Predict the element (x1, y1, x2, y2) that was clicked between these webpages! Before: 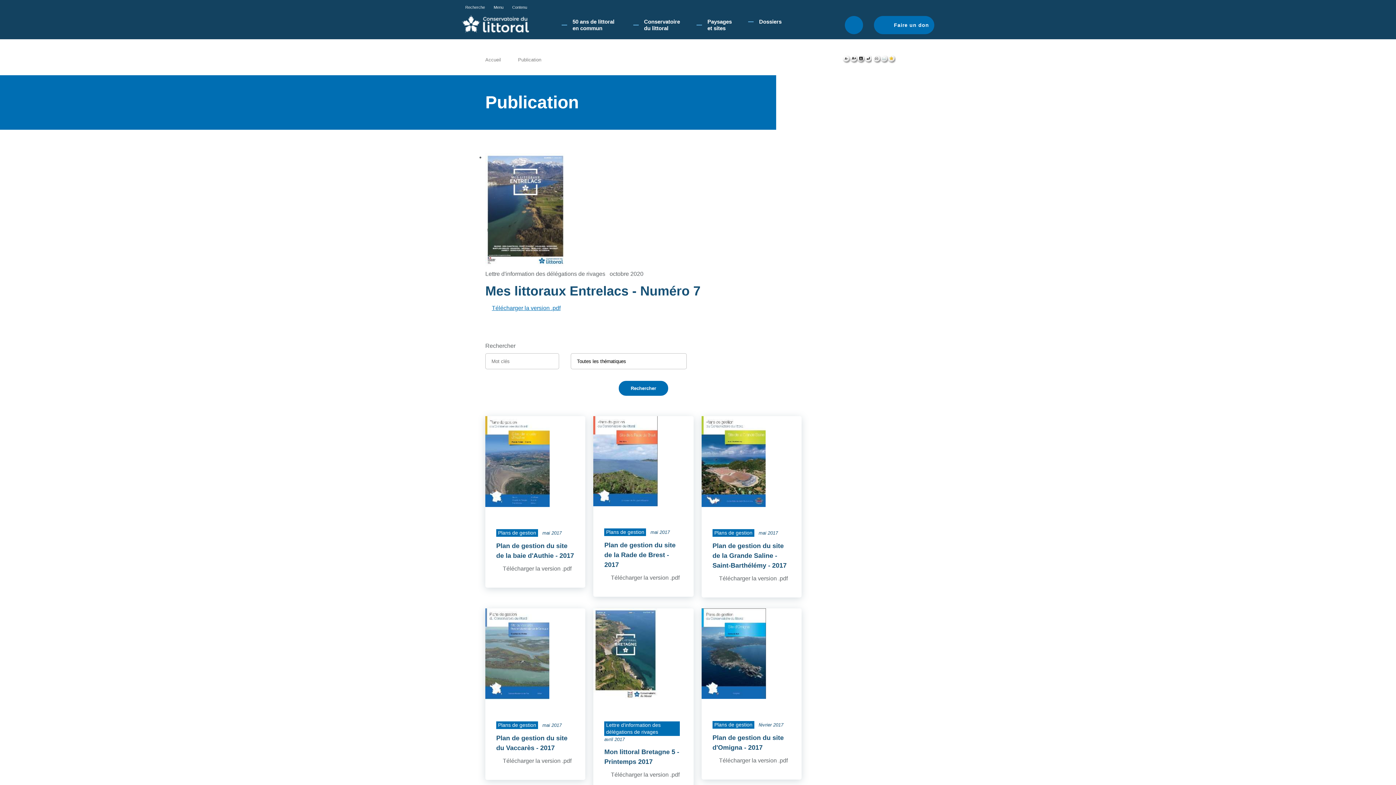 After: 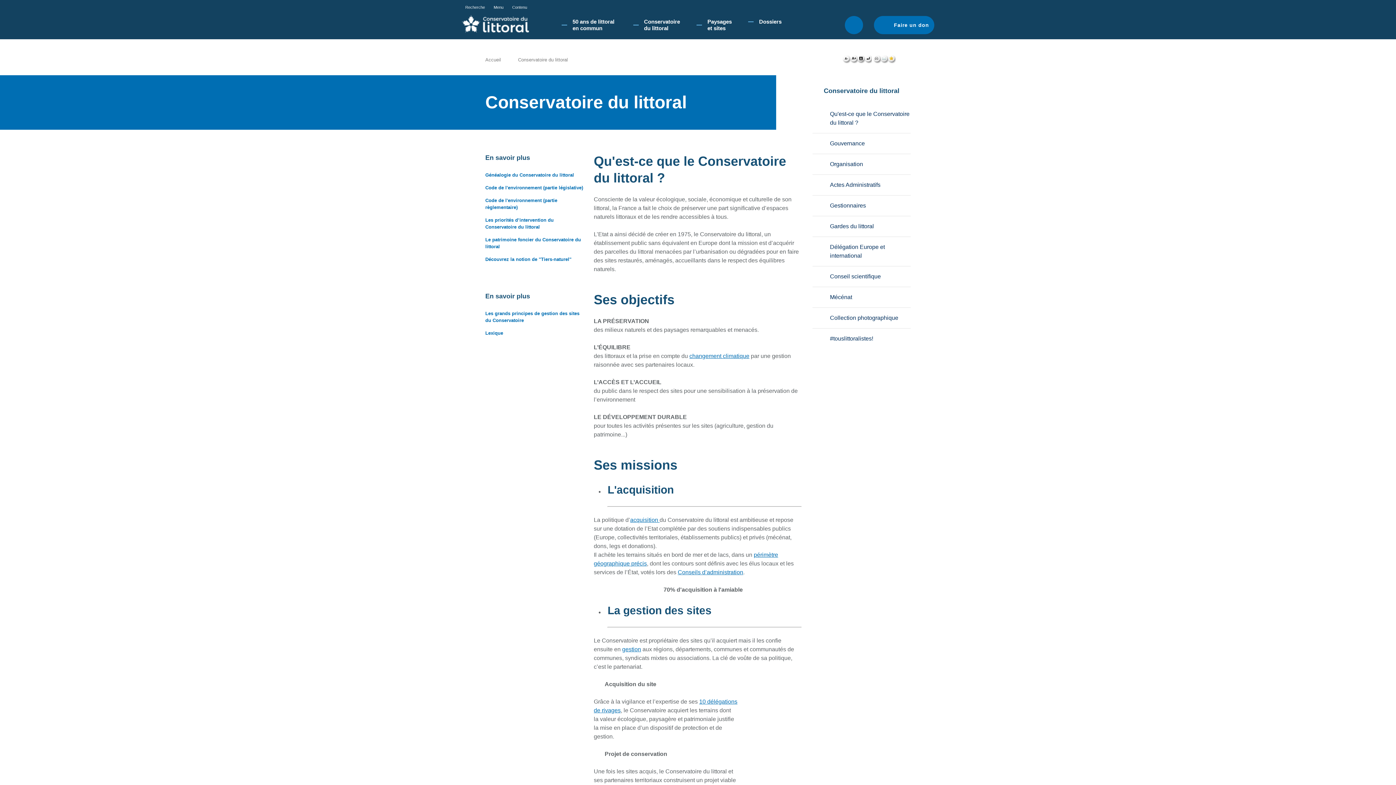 Action: bbox: (633, 14, 696, 35) label: Conservatoire du littoral